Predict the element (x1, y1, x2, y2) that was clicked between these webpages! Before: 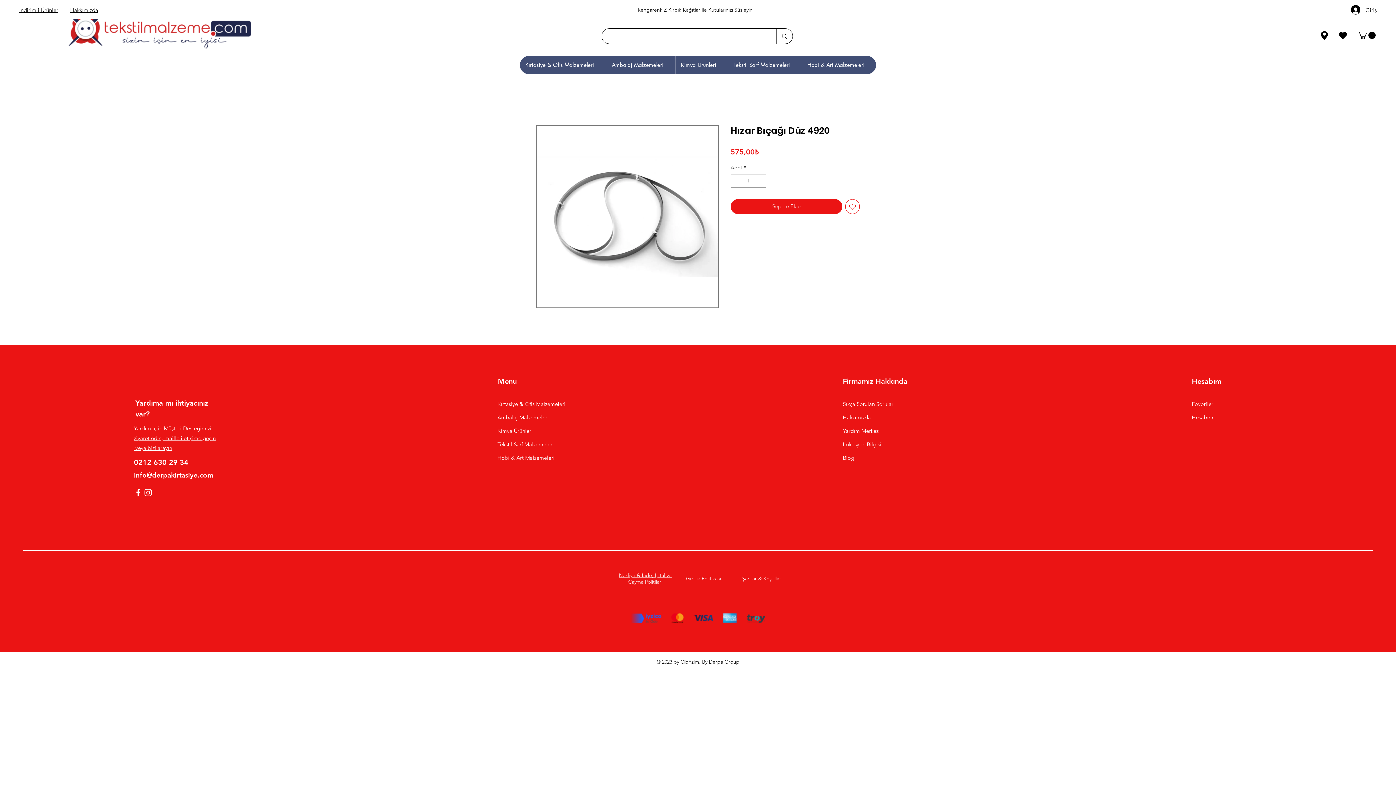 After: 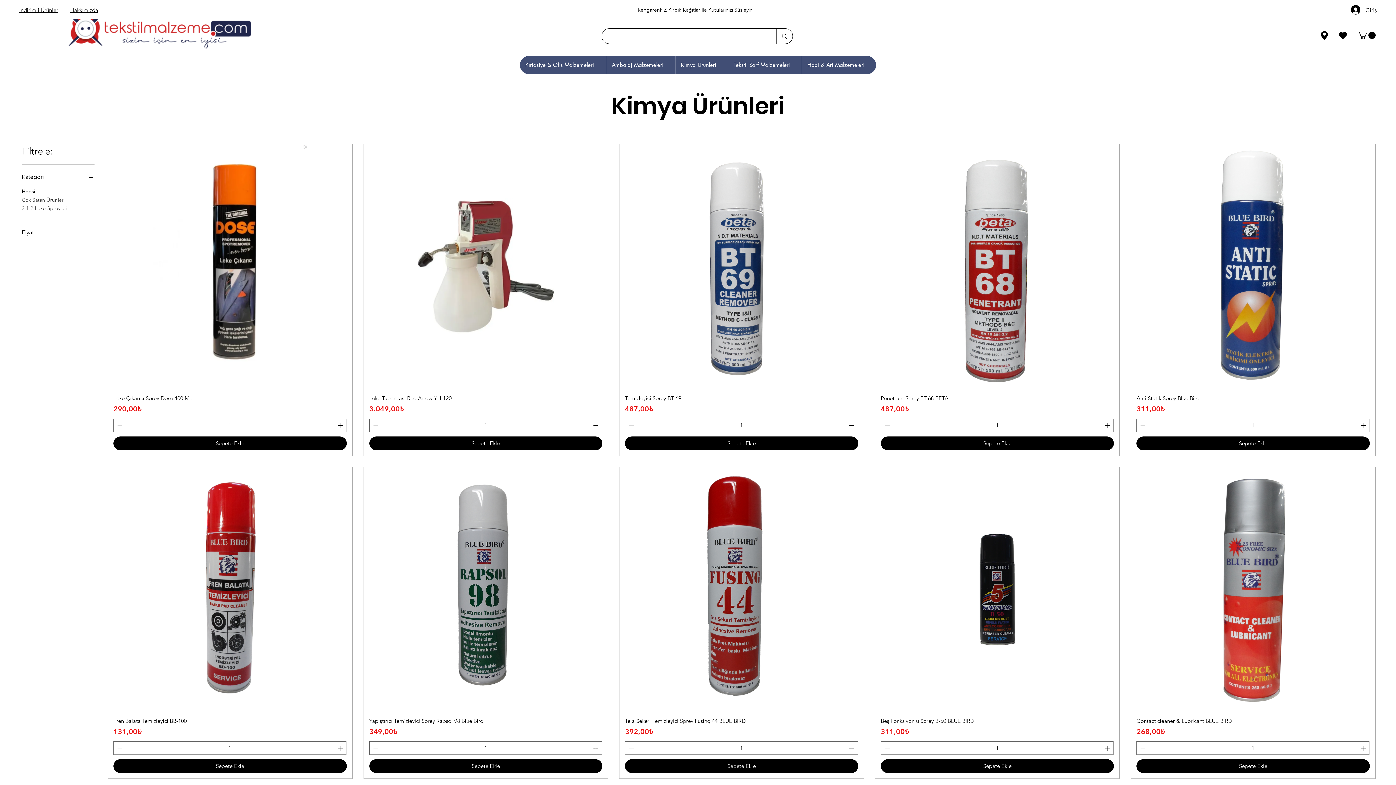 Action: label: Kimya Ürünleri bbox: (494, 424, 566, 437)